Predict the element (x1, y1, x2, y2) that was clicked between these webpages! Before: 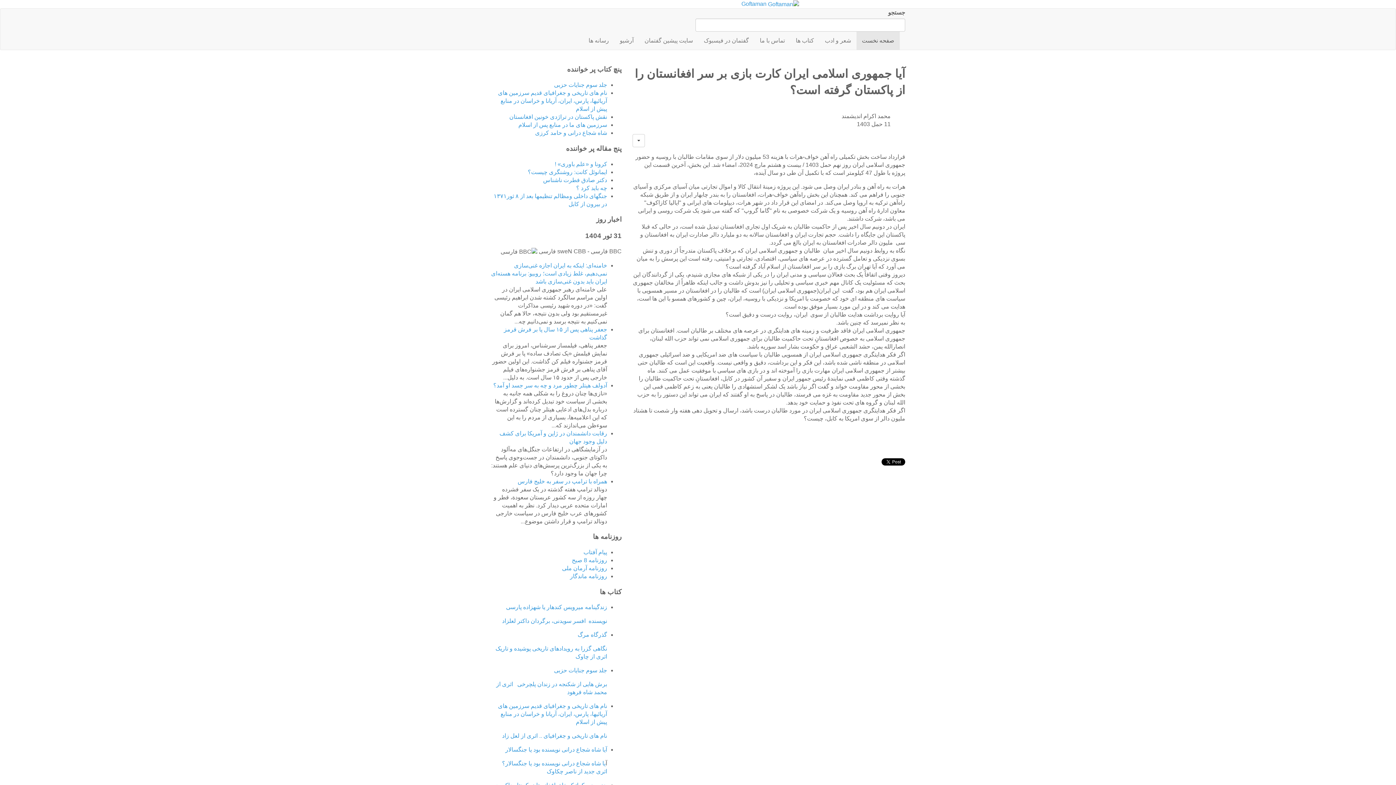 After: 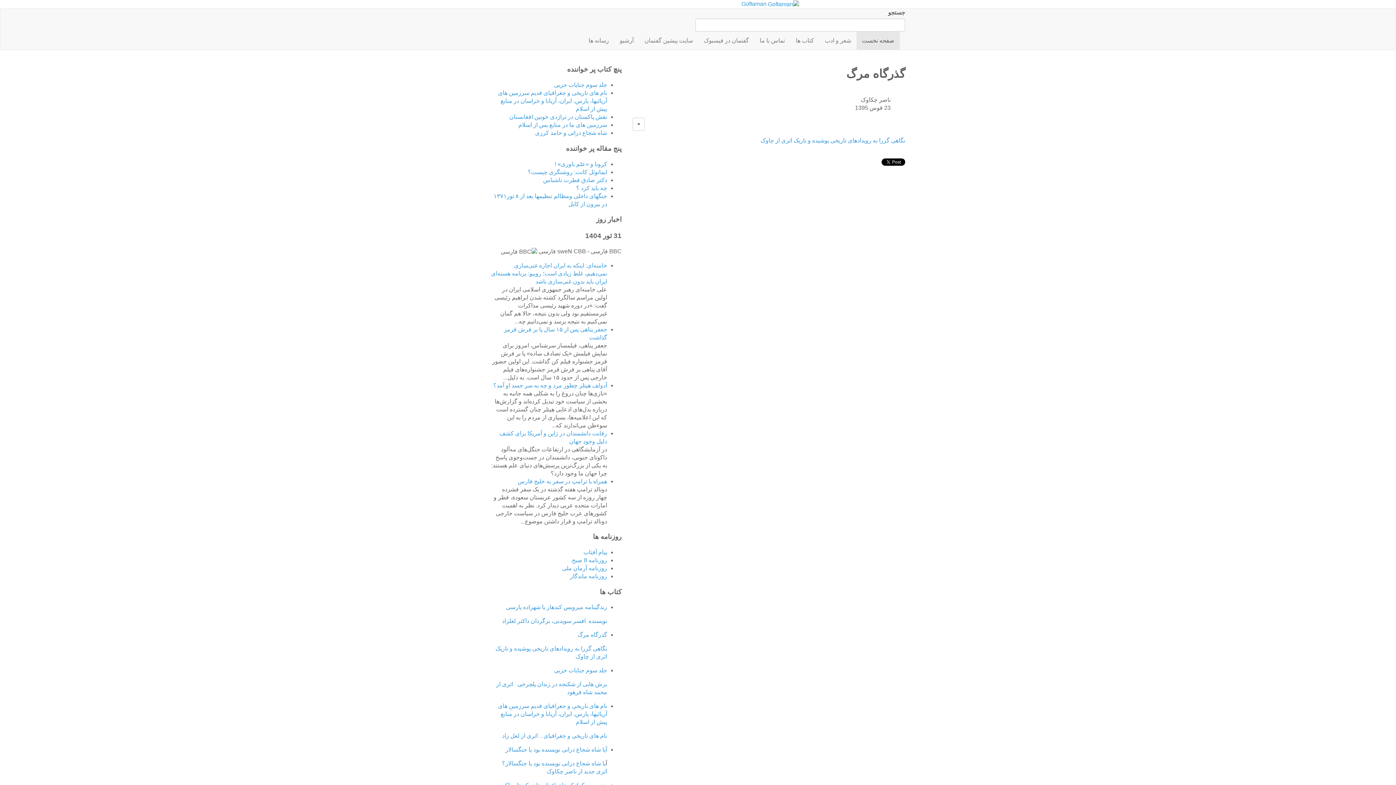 Action: label: گذرگاه مرگ bbox: (577, 632, 607, 638)